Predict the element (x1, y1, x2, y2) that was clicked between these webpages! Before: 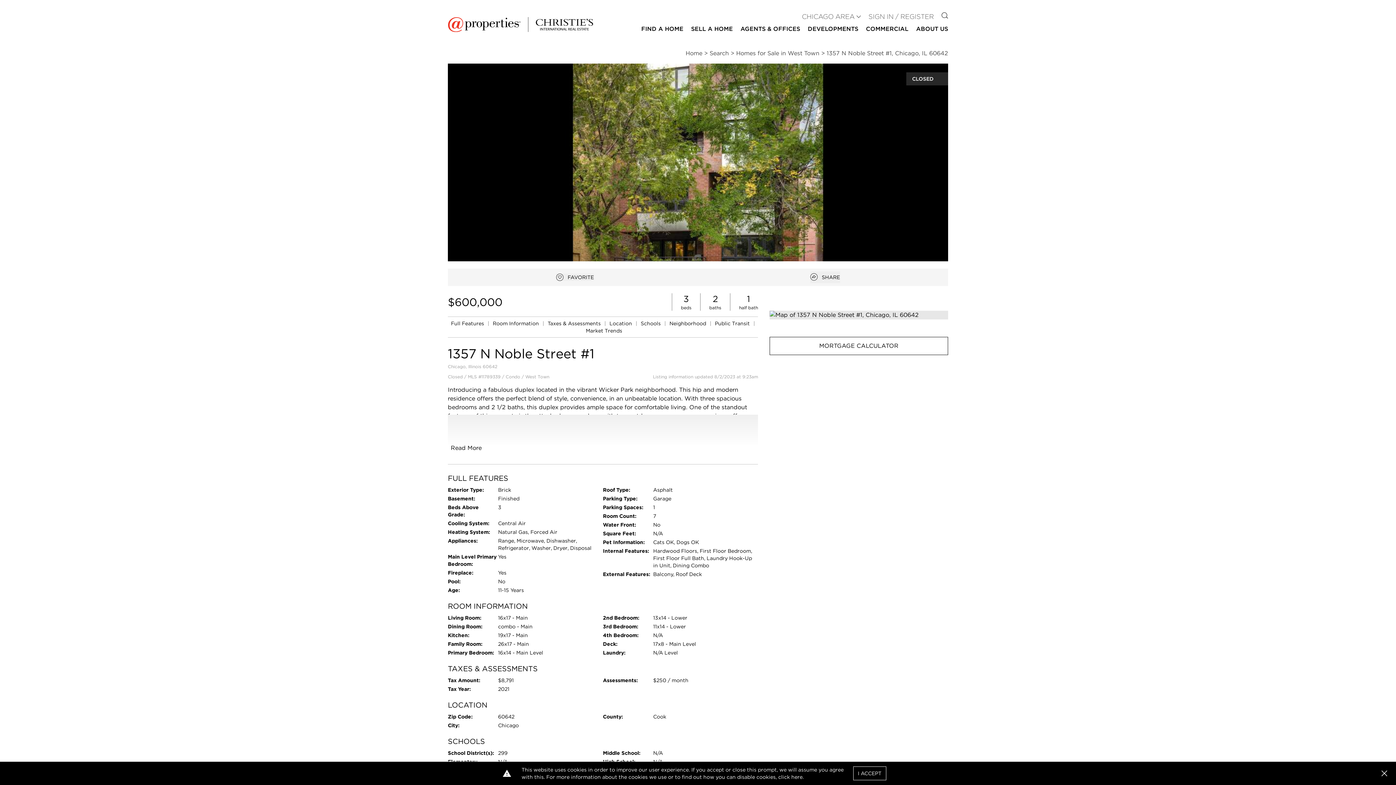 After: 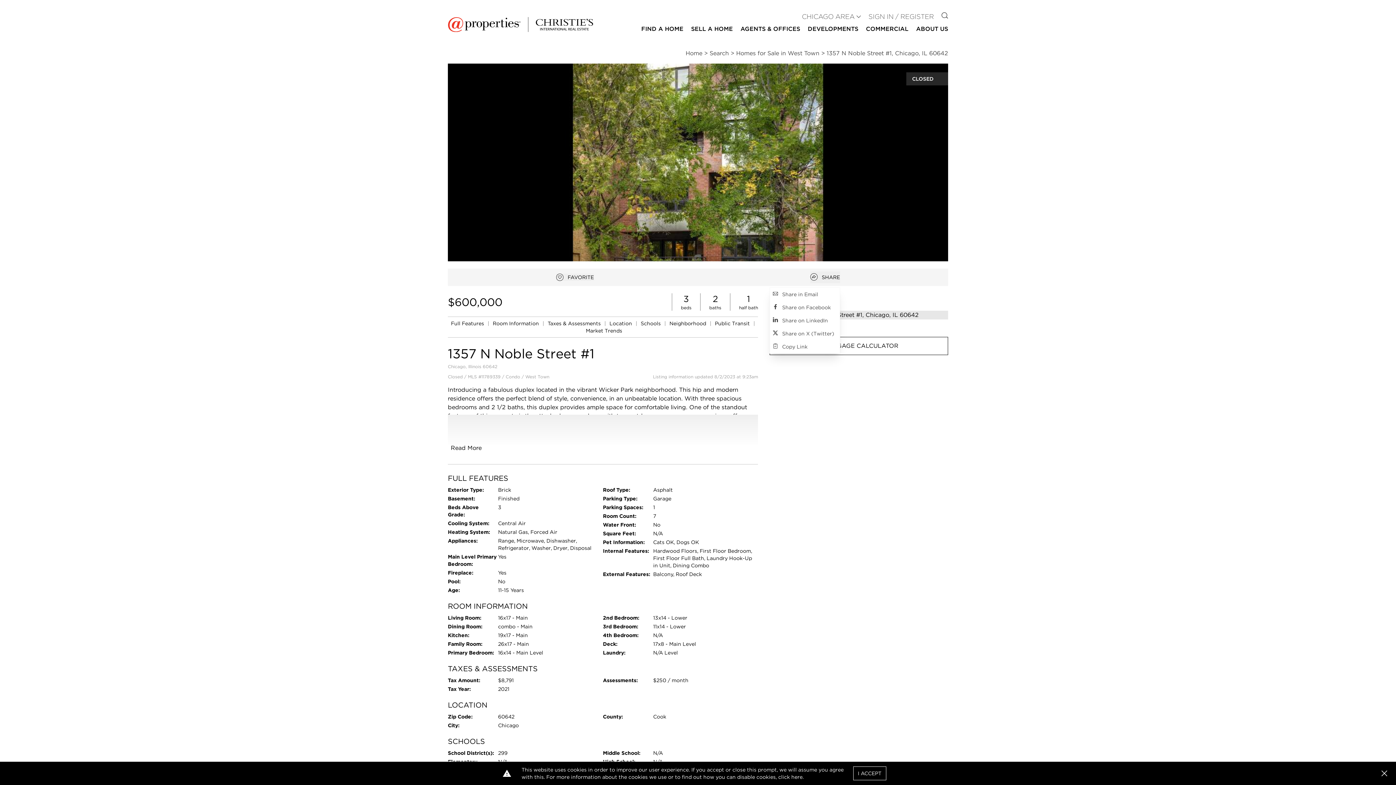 Action: bbox: (810, 271, 840, 283) label: Open popover
SHARE